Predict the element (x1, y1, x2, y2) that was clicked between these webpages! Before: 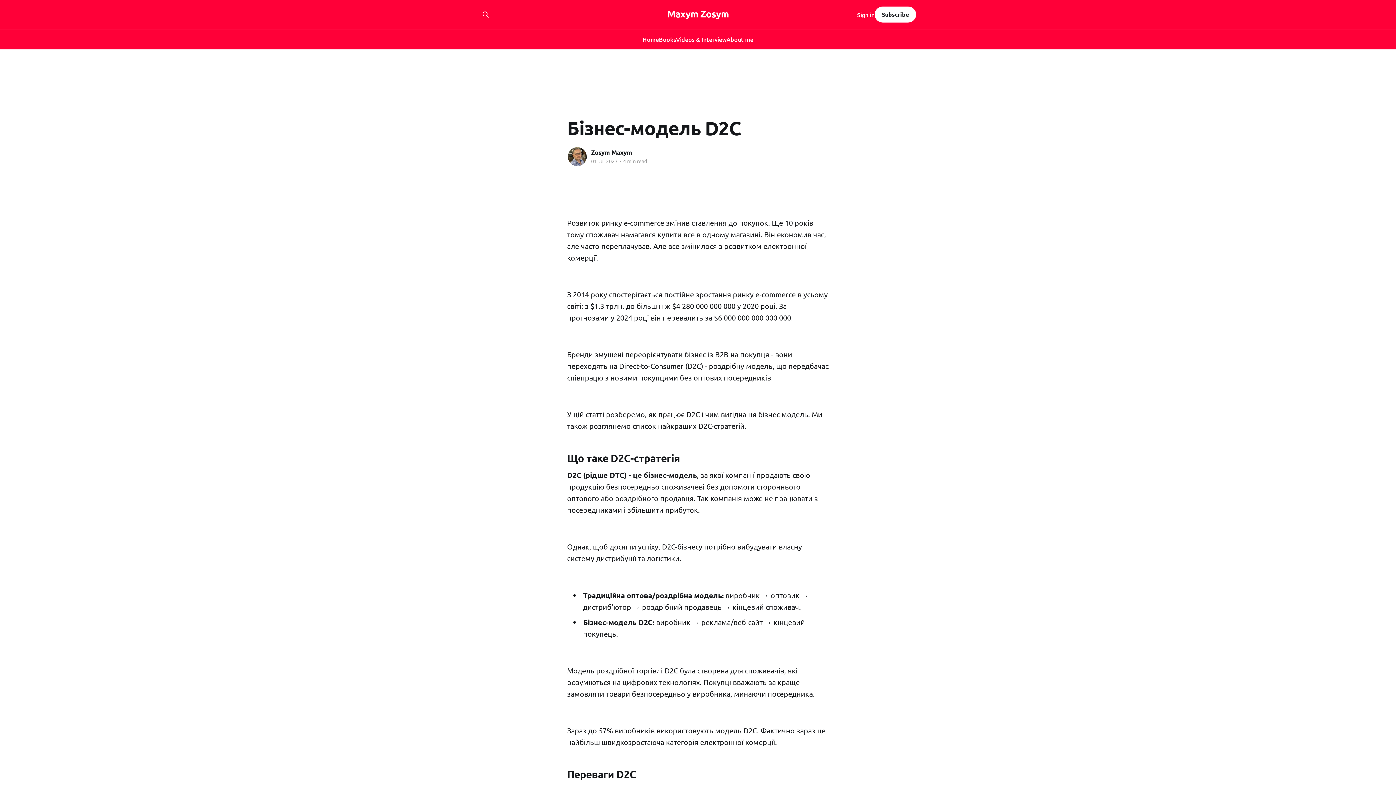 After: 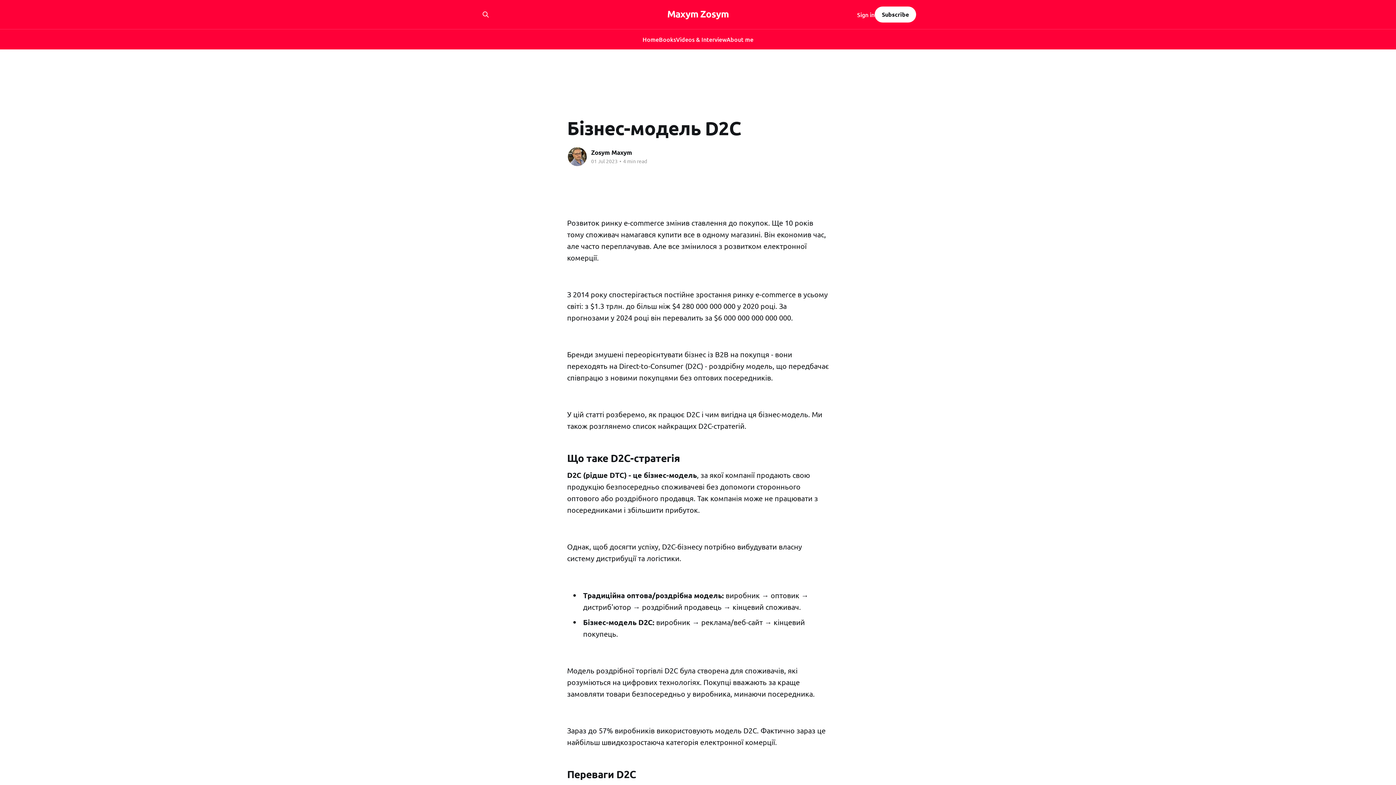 Action: label: Sign in bbox: (857, 10, 874, 18)